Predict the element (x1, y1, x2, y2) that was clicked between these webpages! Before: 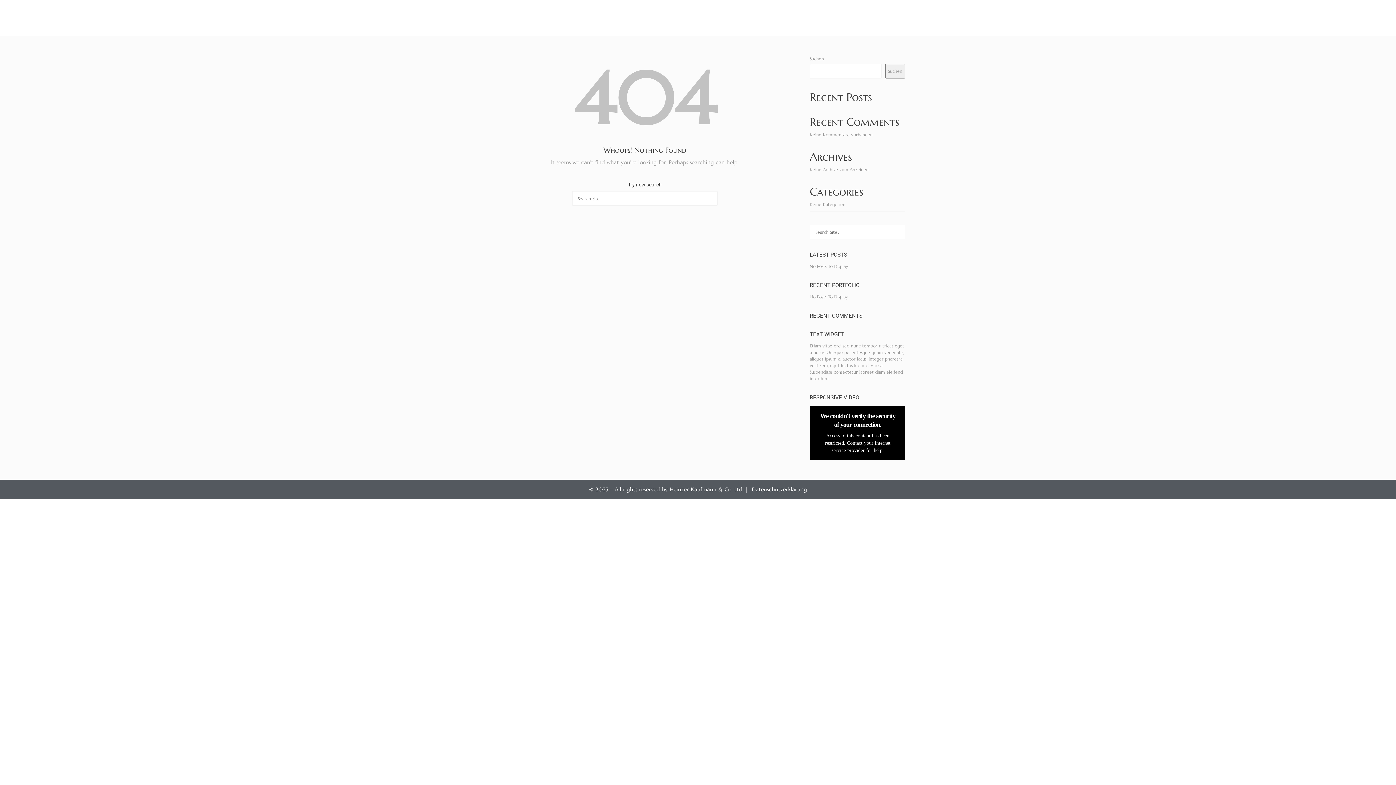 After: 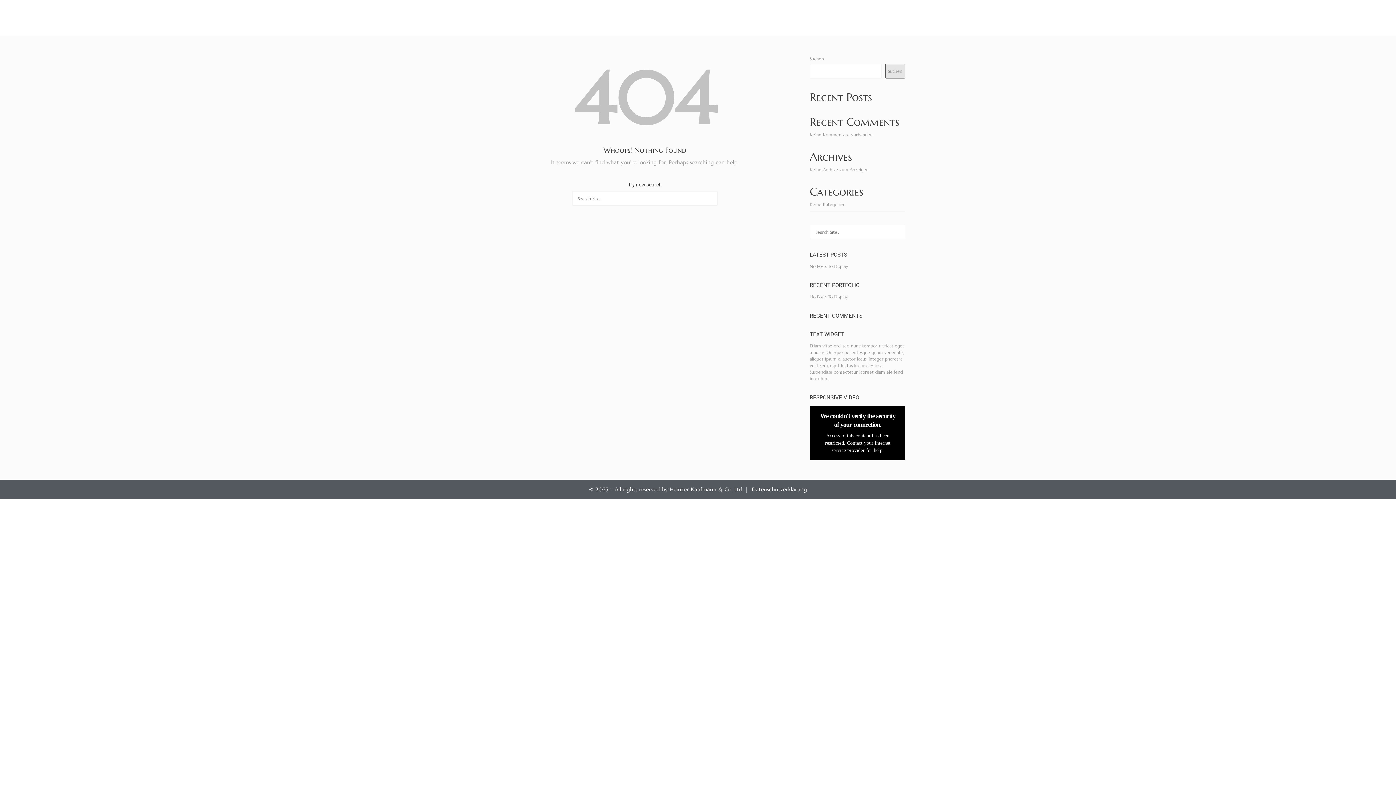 Action: label: Suchen bbox: (885, 64, 905, 78)